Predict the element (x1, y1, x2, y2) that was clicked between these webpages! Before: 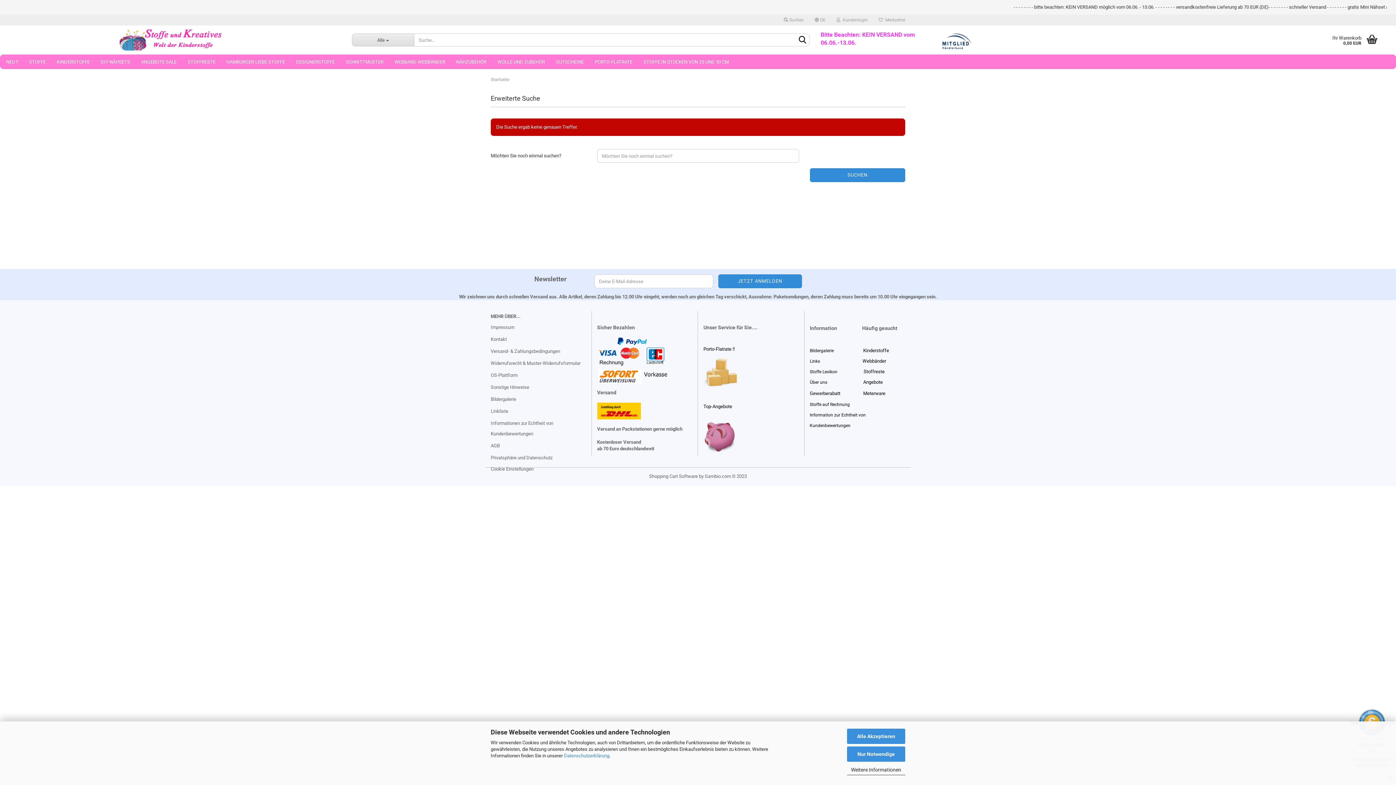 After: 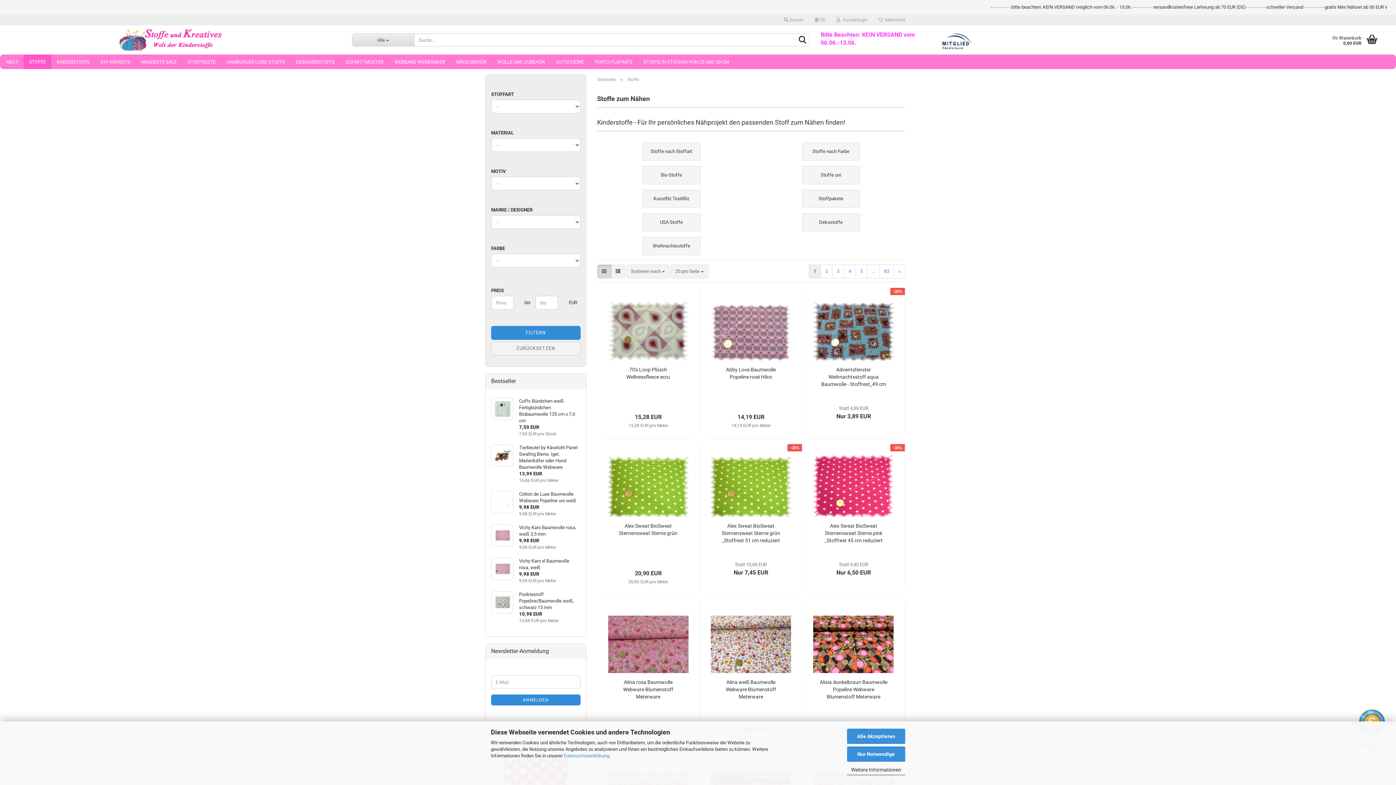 Action: label: Meterware bbox: (863, 390, 885, 396)